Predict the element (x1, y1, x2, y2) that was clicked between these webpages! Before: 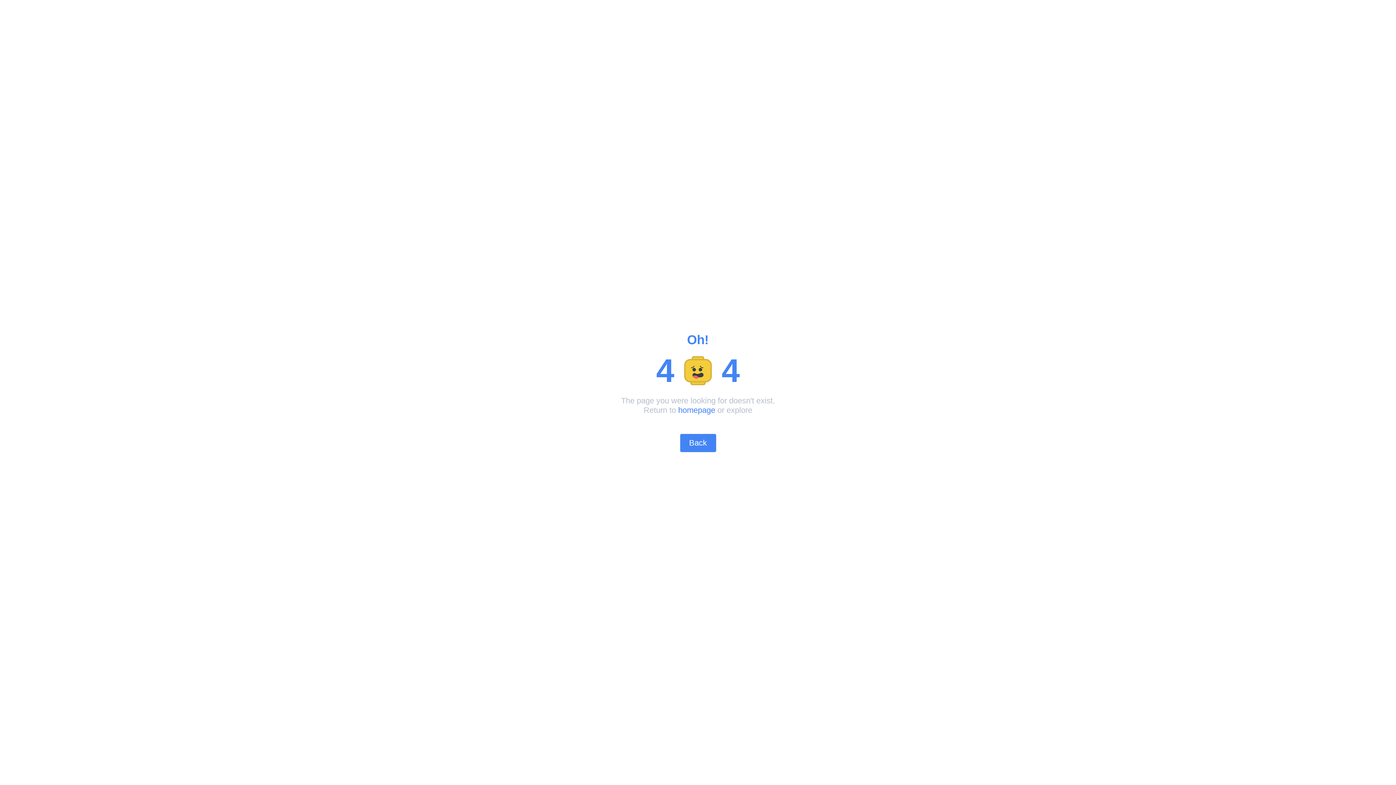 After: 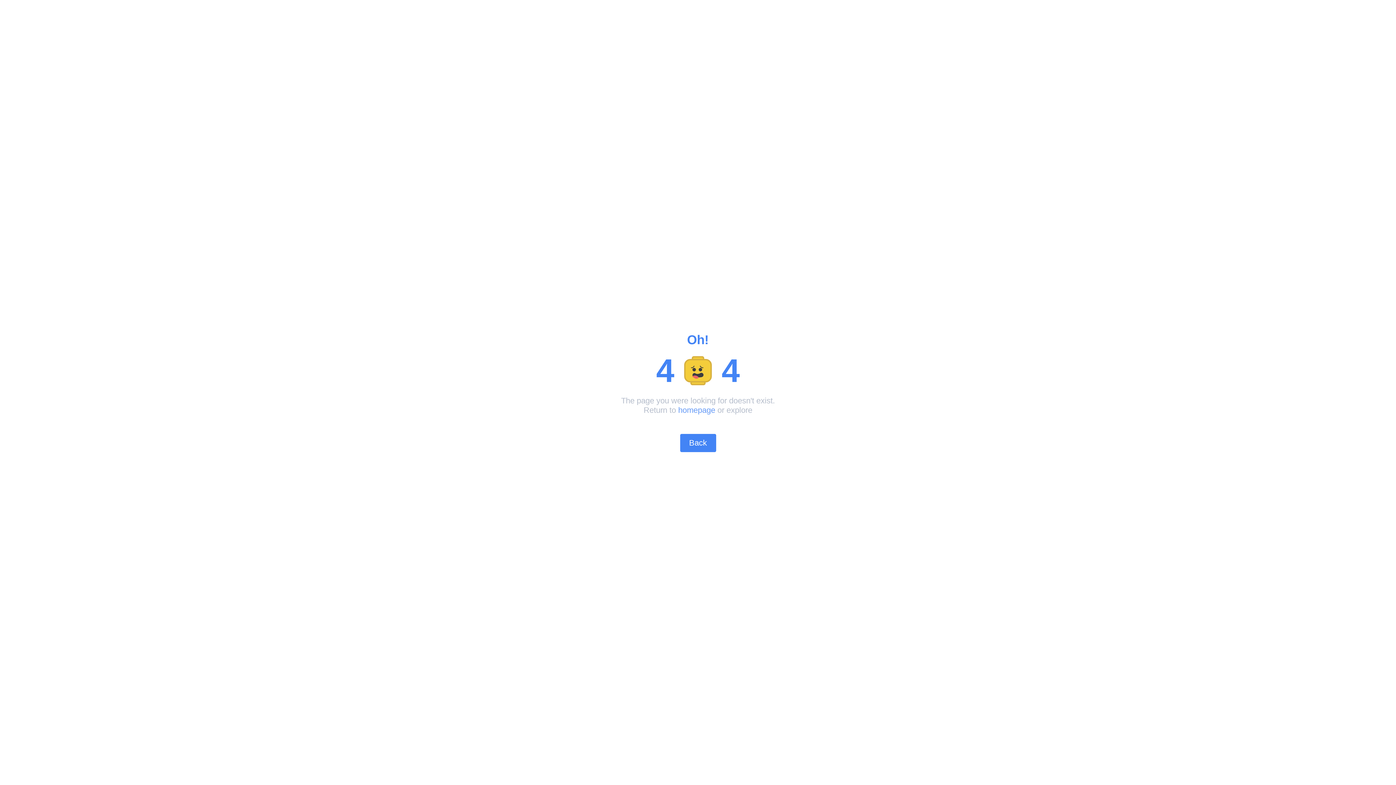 Action: bbox: (678, 405, 715, 414) label: homepage